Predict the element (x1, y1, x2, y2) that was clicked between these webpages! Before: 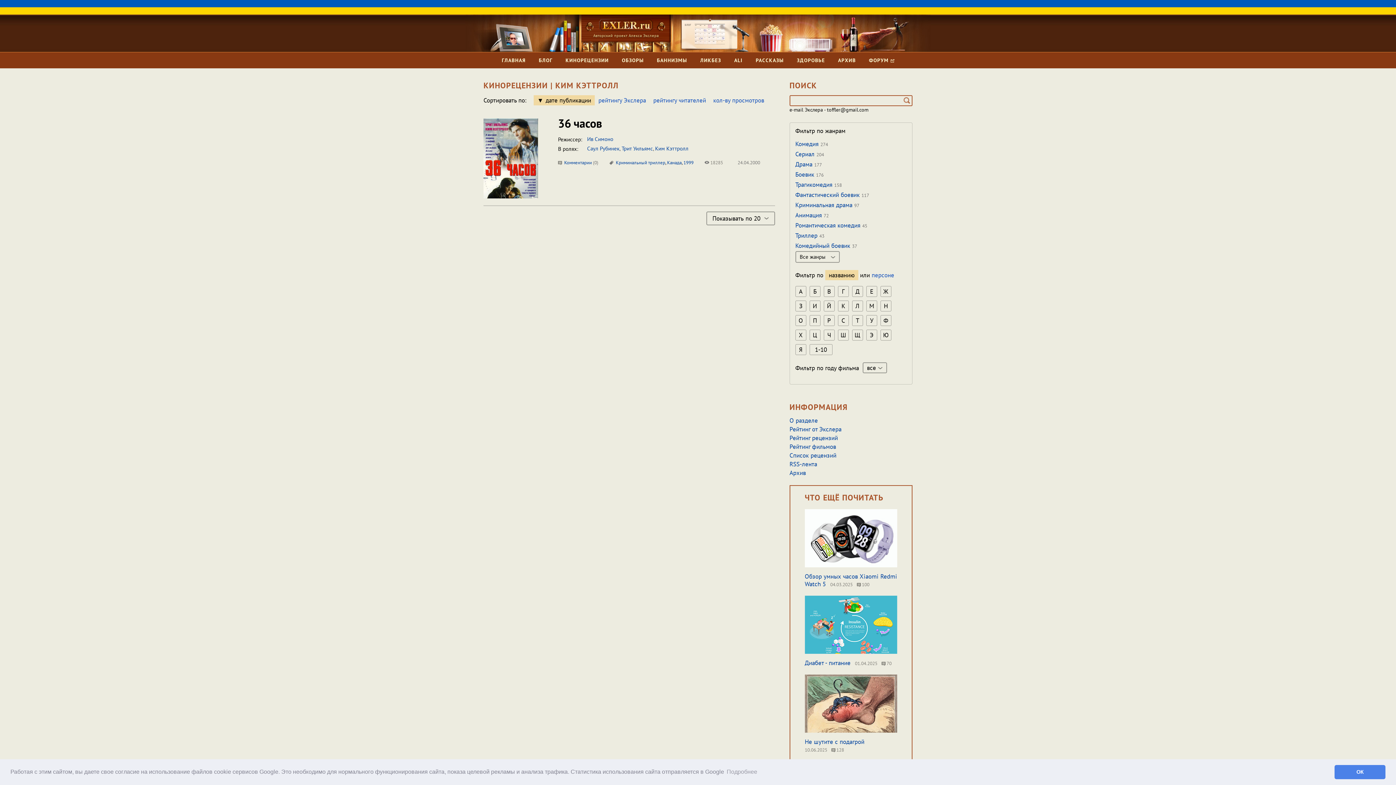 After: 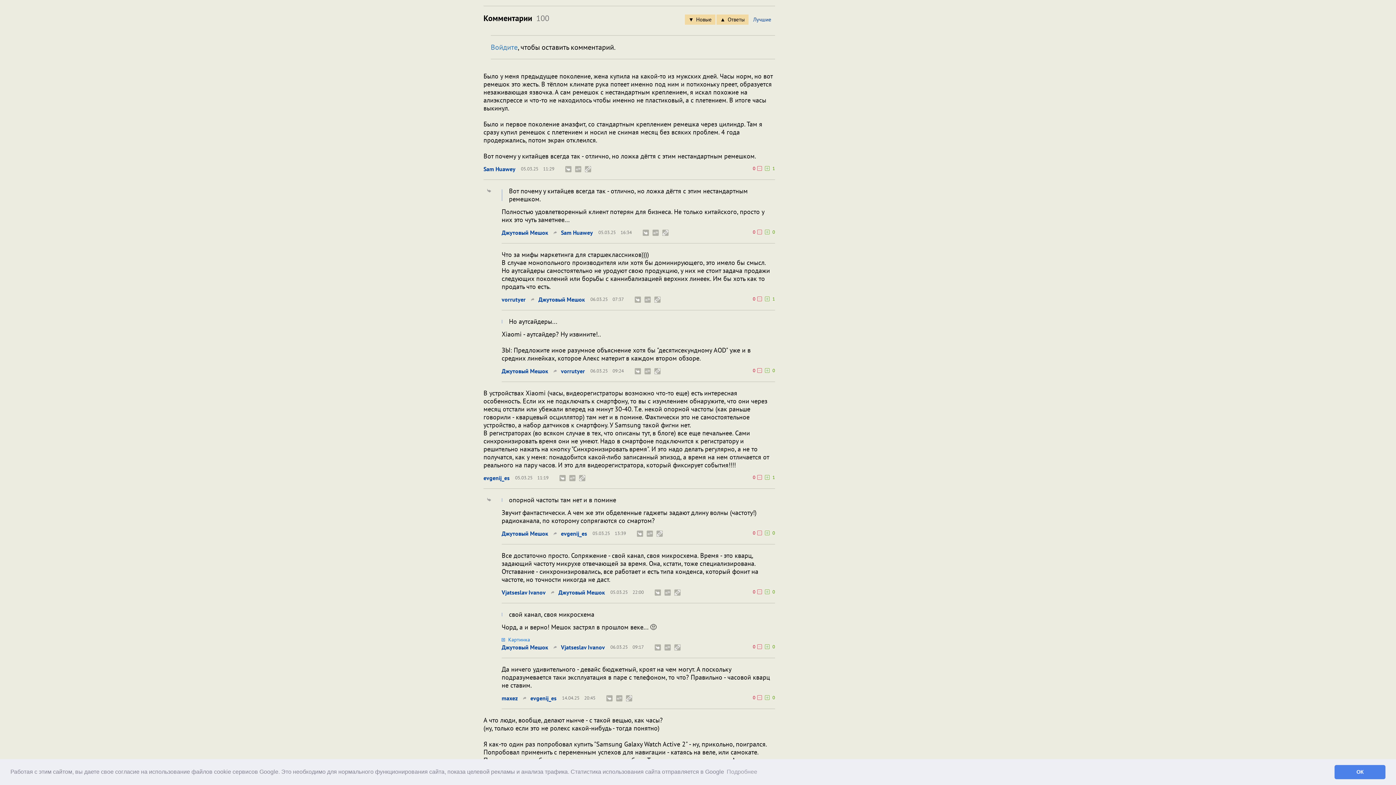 Action: label:  100 bbox: (857, 581, 869, 588)